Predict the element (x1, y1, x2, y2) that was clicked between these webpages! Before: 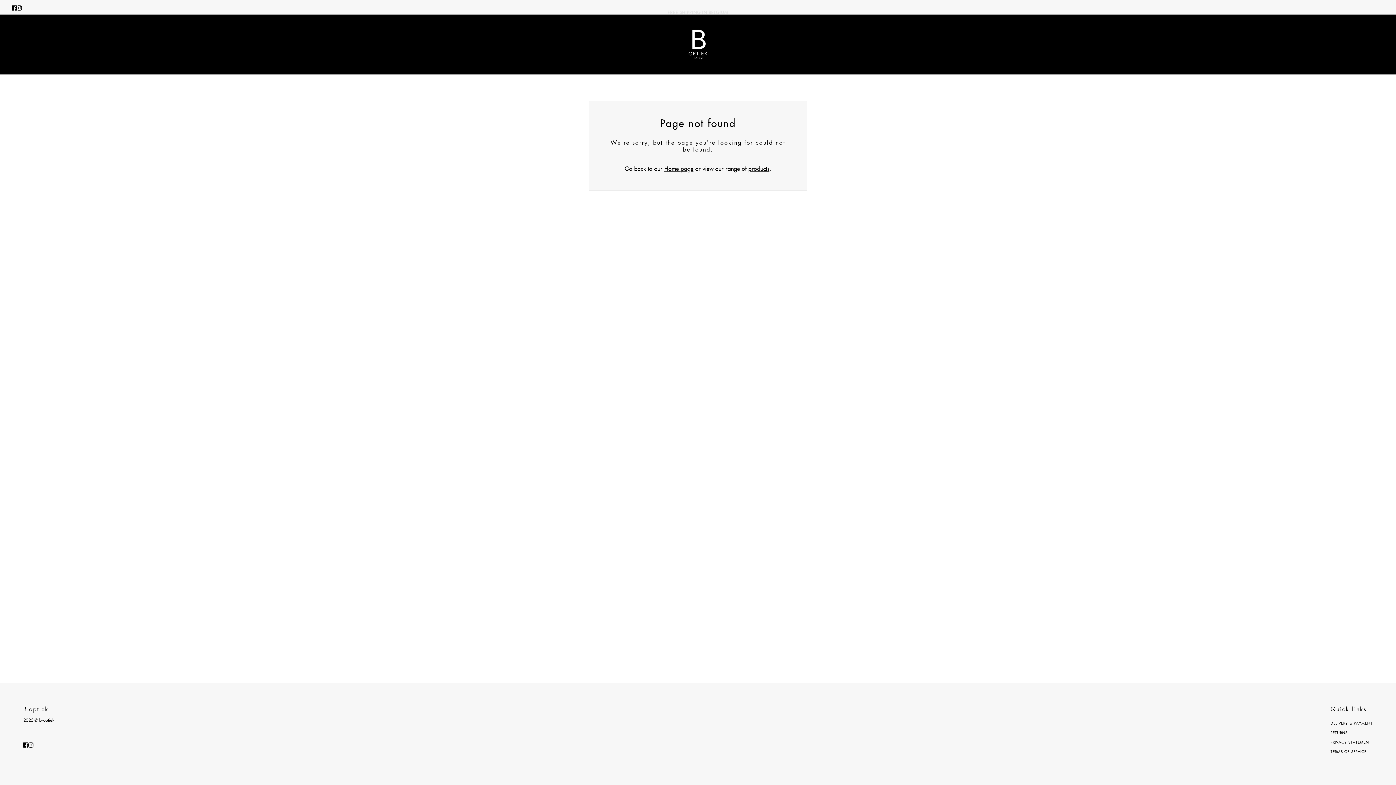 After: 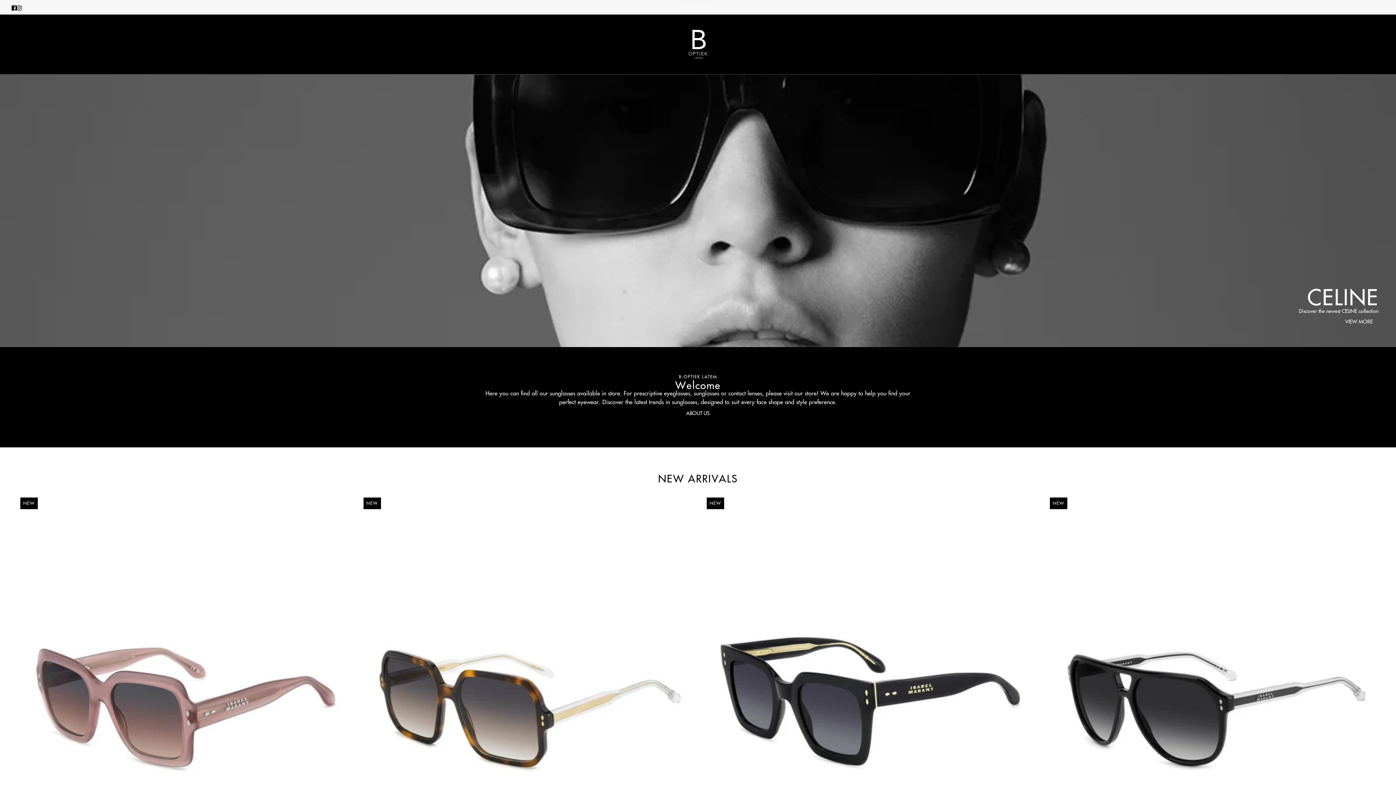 Action: bbox: (664, 164, 693, 172) label: Home page